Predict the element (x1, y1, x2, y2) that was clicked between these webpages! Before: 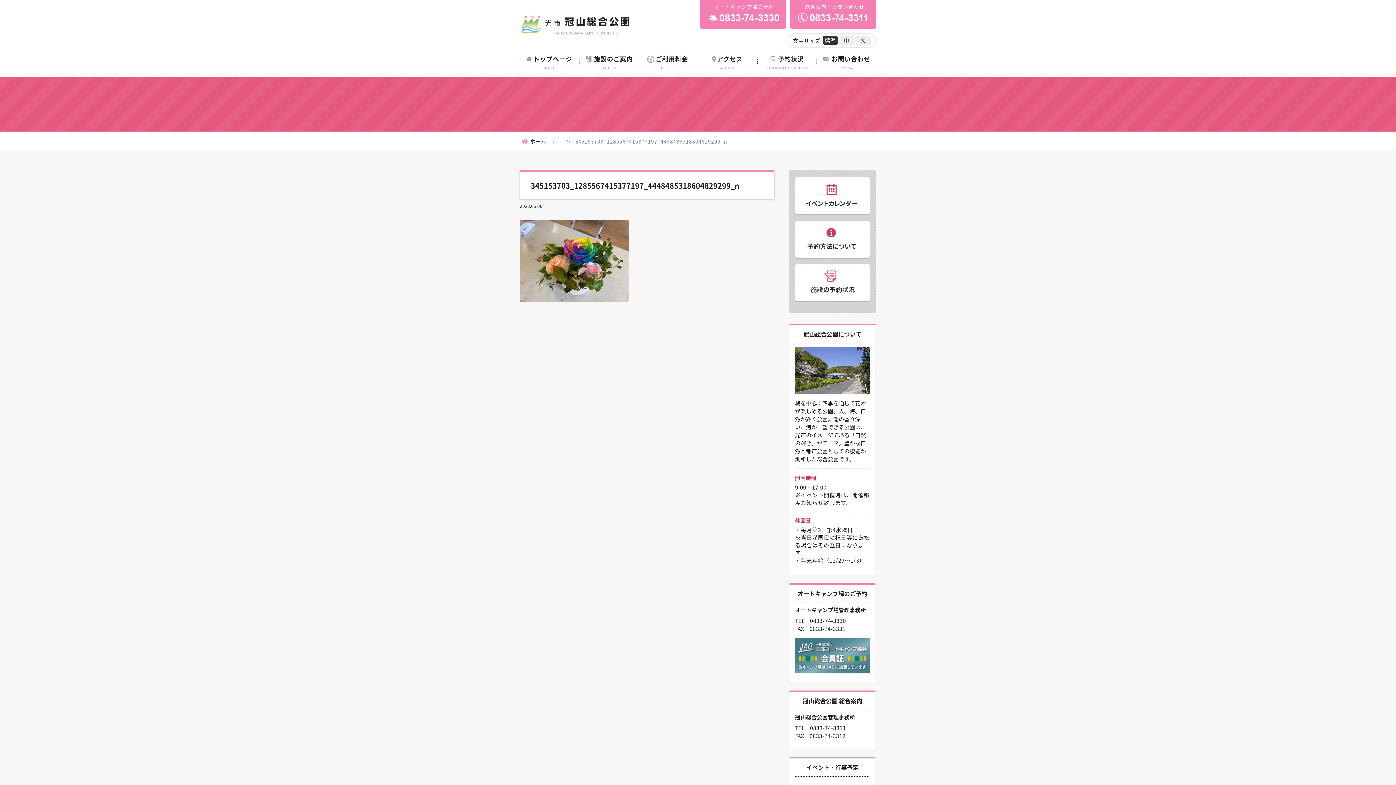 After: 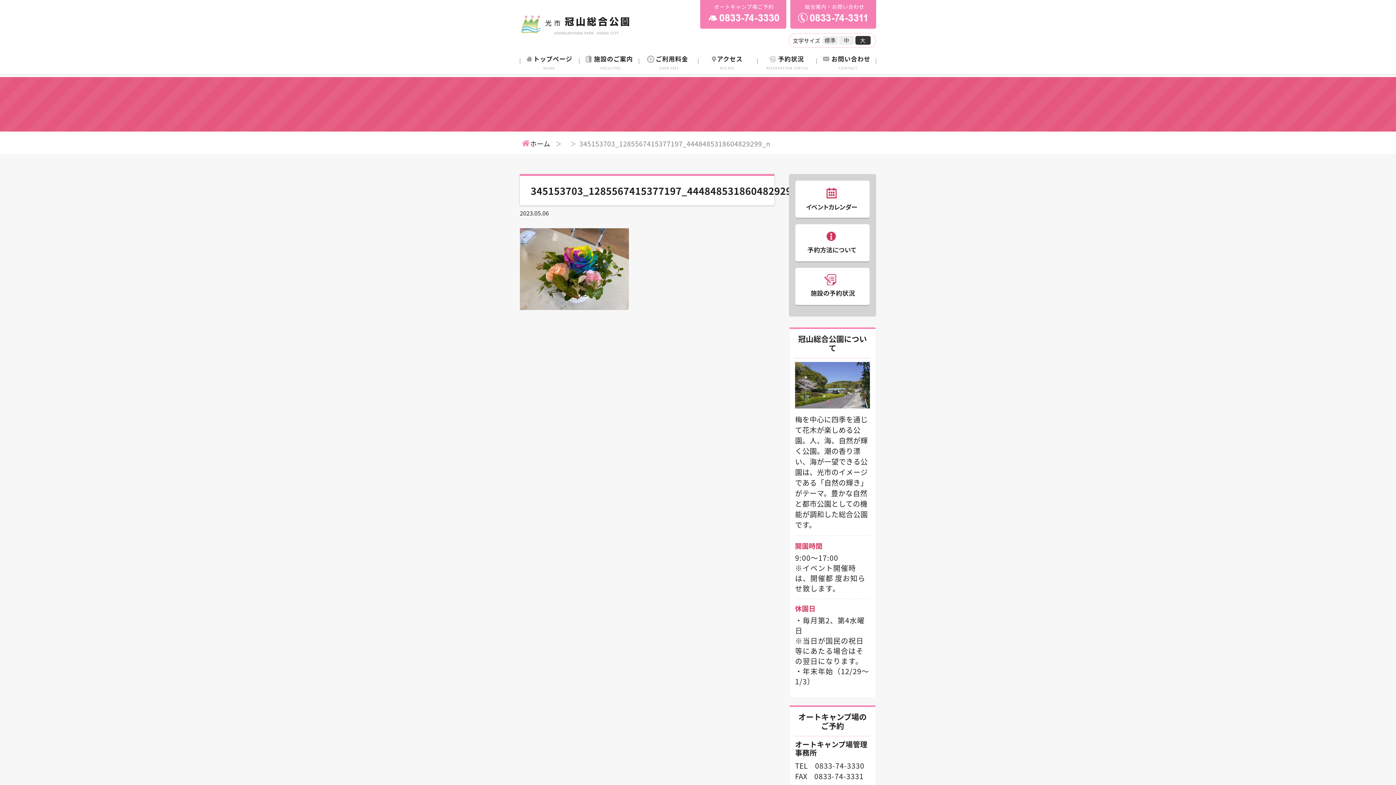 Action: bbox: (855, 36, 870, 44) label: 大